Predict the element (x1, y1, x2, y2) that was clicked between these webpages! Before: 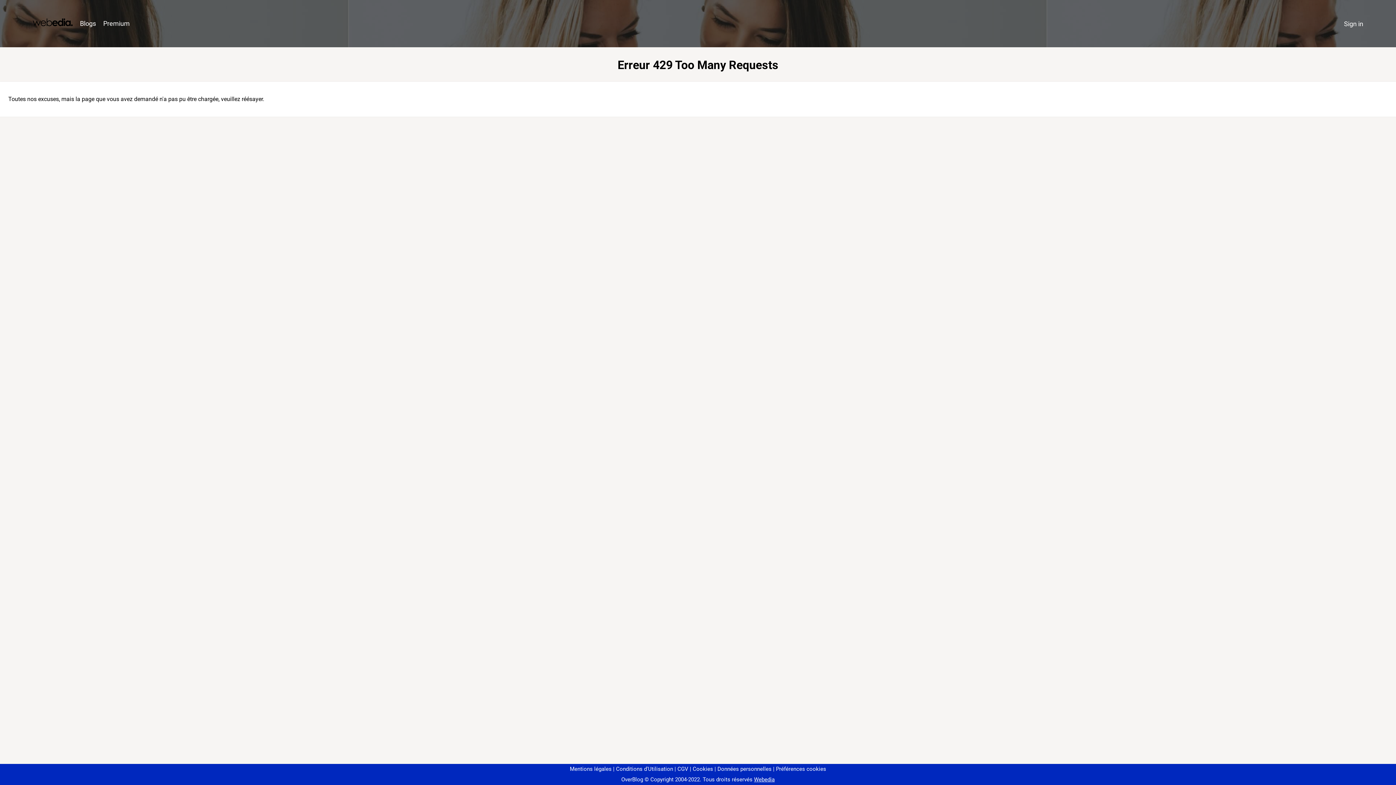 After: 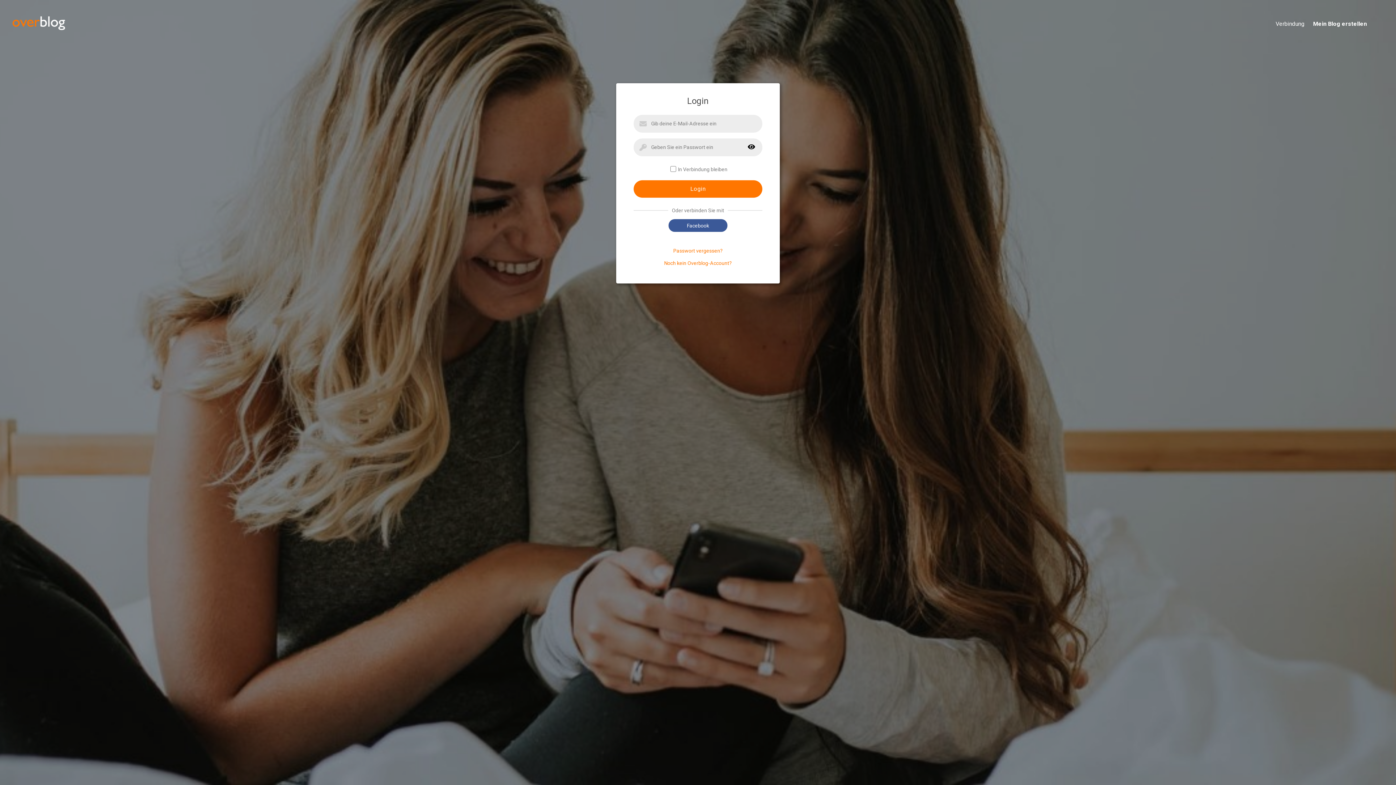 Action: bbox: (1340, 16, 1367, 31) label: Sign in